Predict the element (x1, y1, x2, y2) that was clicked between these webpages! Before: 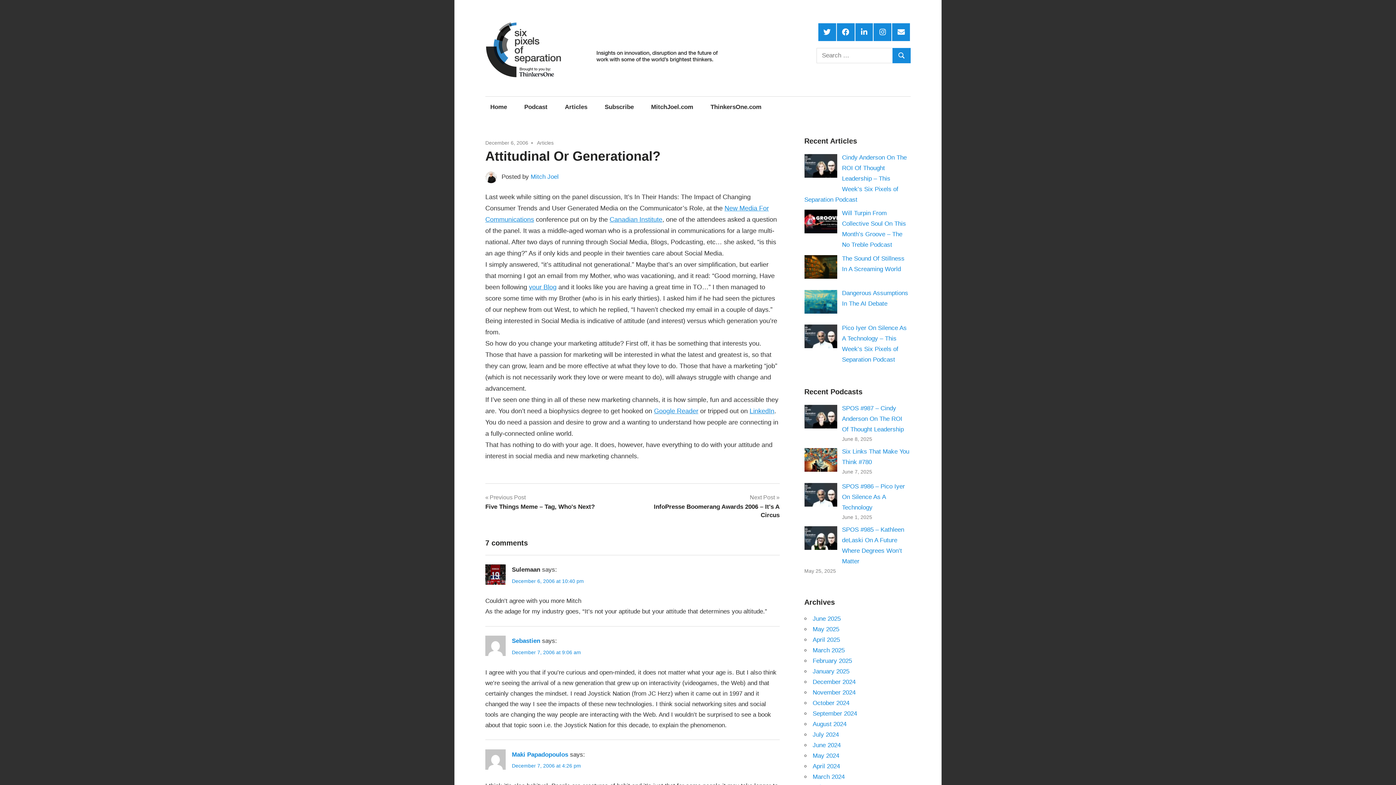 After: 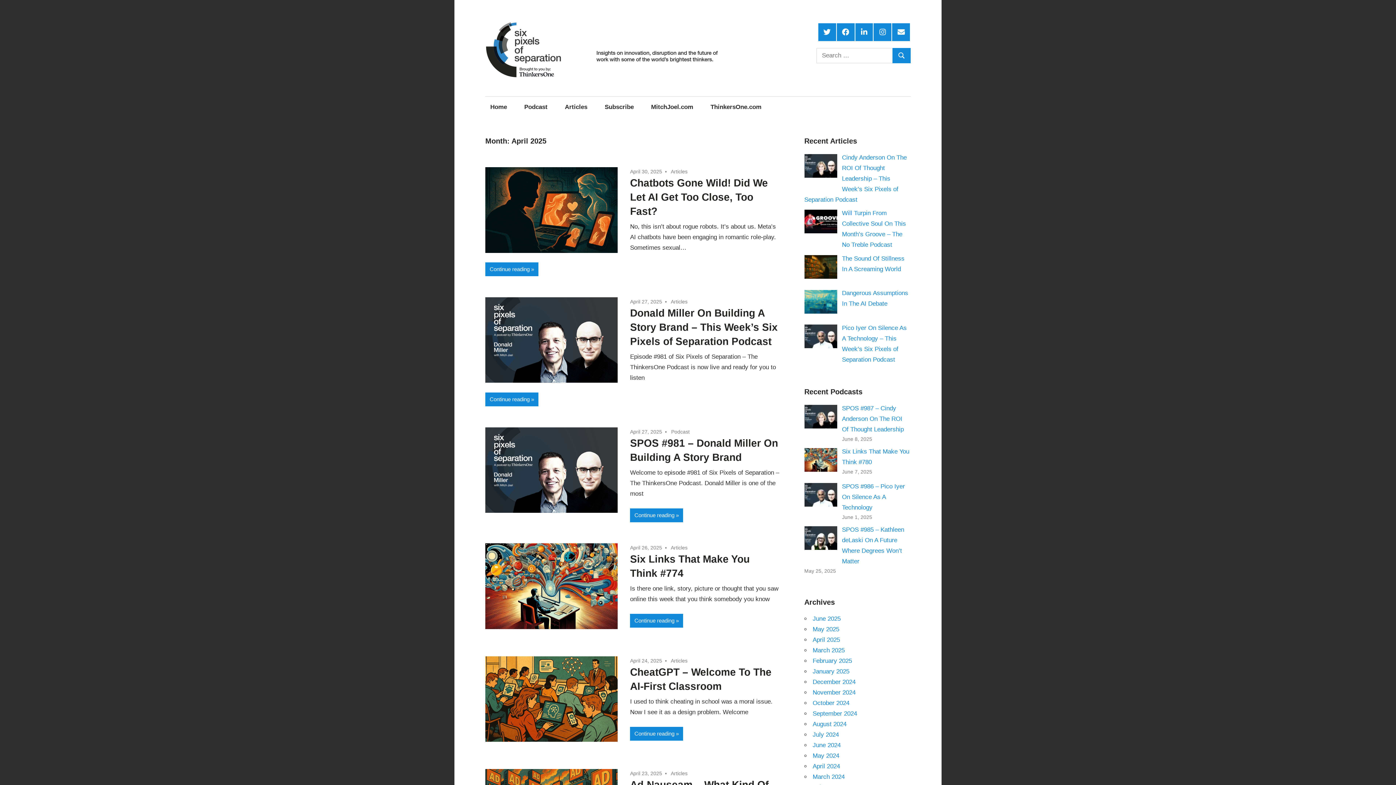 Action: label: April 2025 bbox: (812, 636, 840, 643)